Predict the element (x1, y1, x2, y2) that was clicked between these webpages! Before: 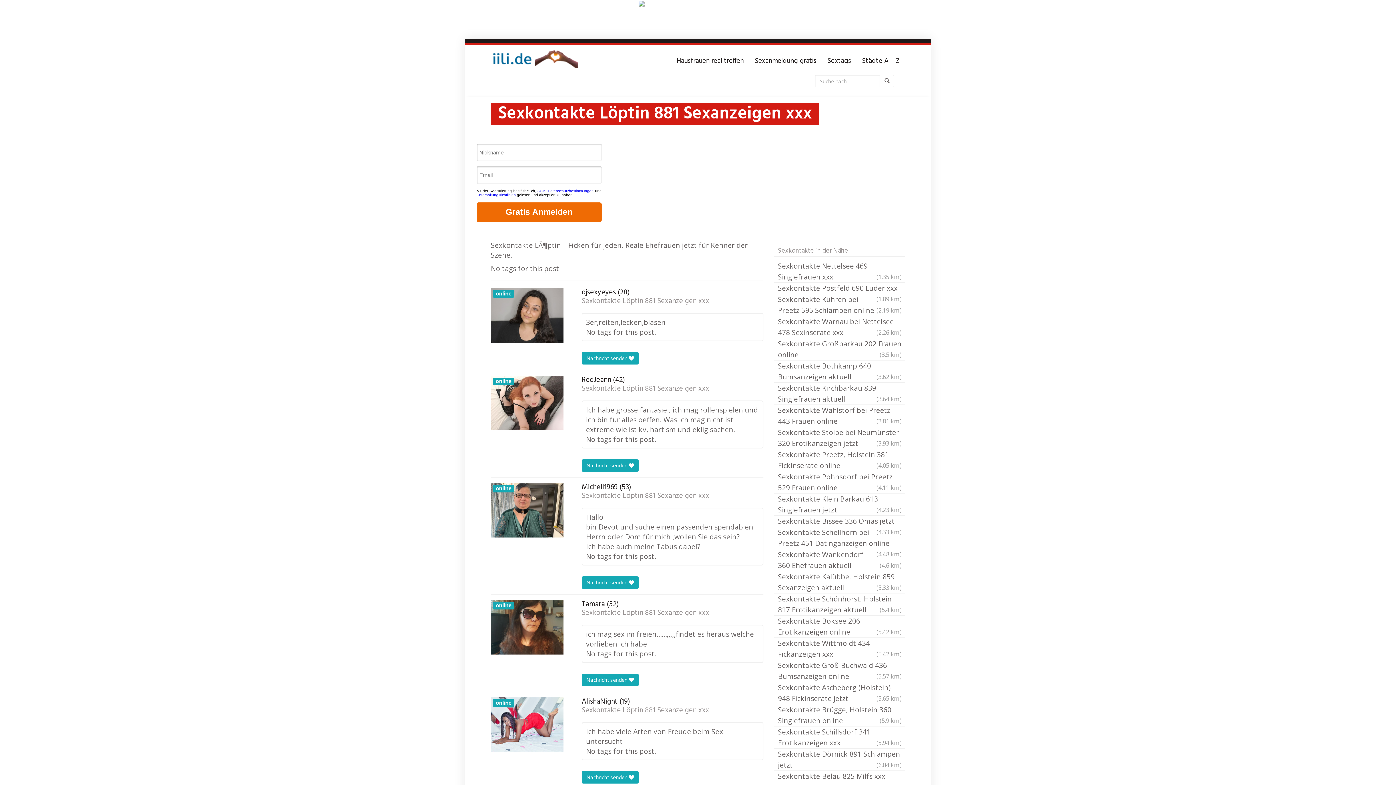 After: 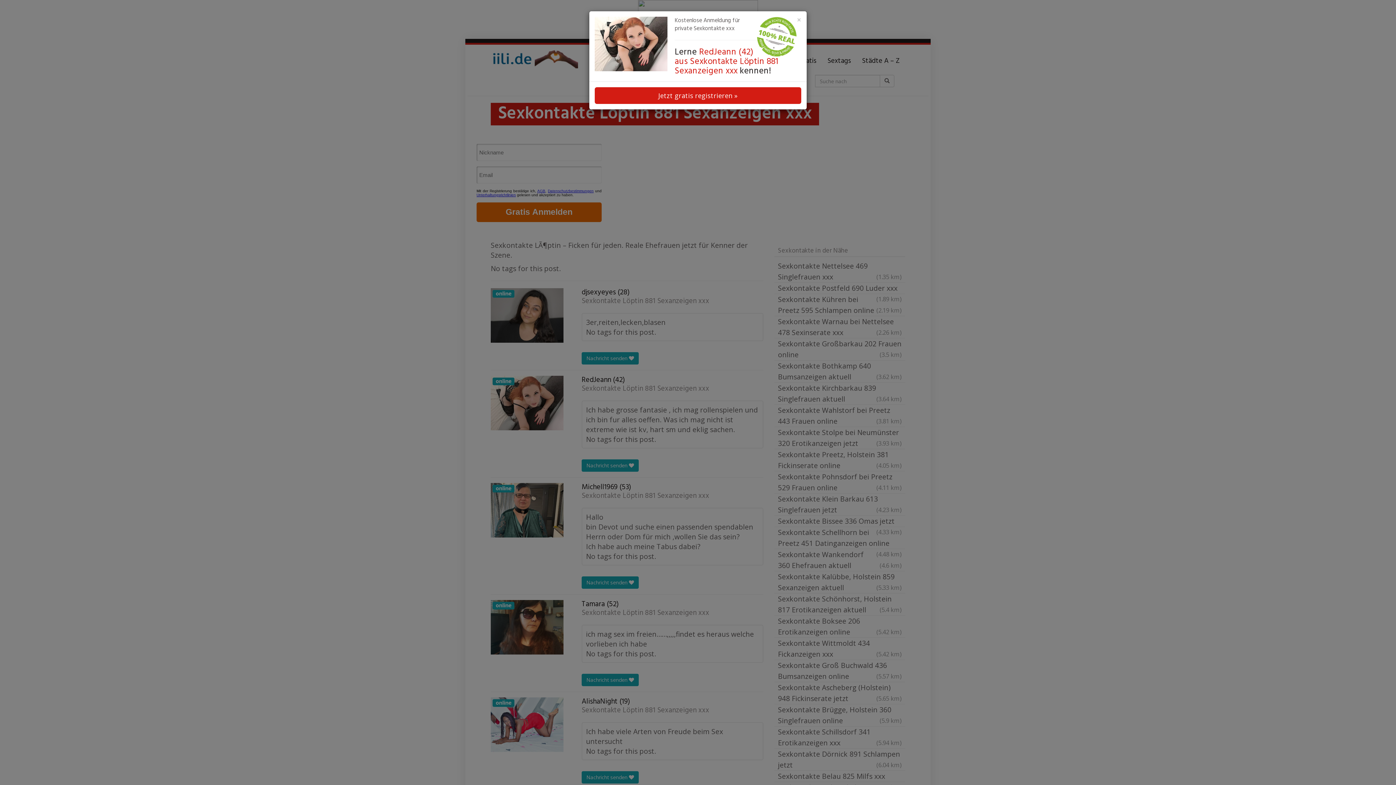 Action: bbox: (581, 376, 625, 384) label: RedJeann (42)